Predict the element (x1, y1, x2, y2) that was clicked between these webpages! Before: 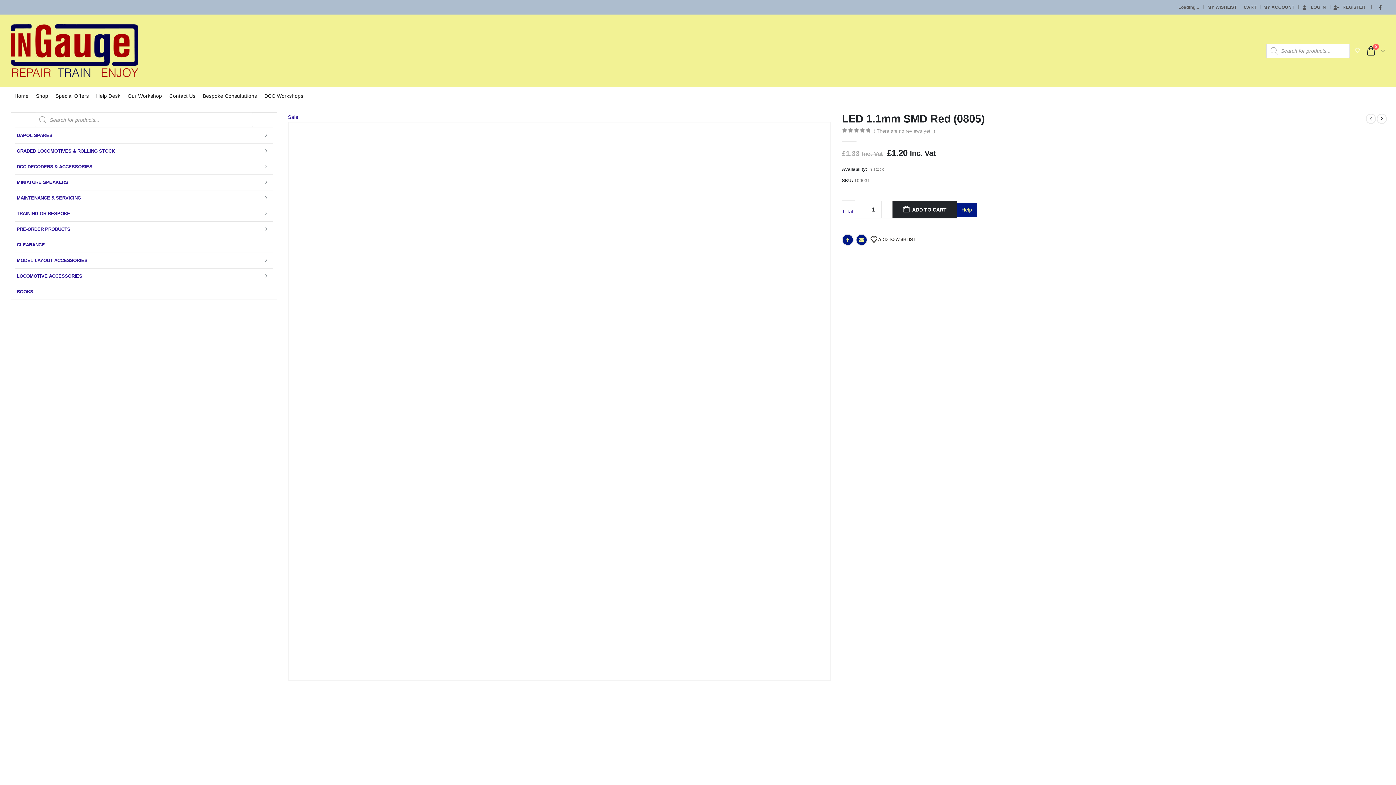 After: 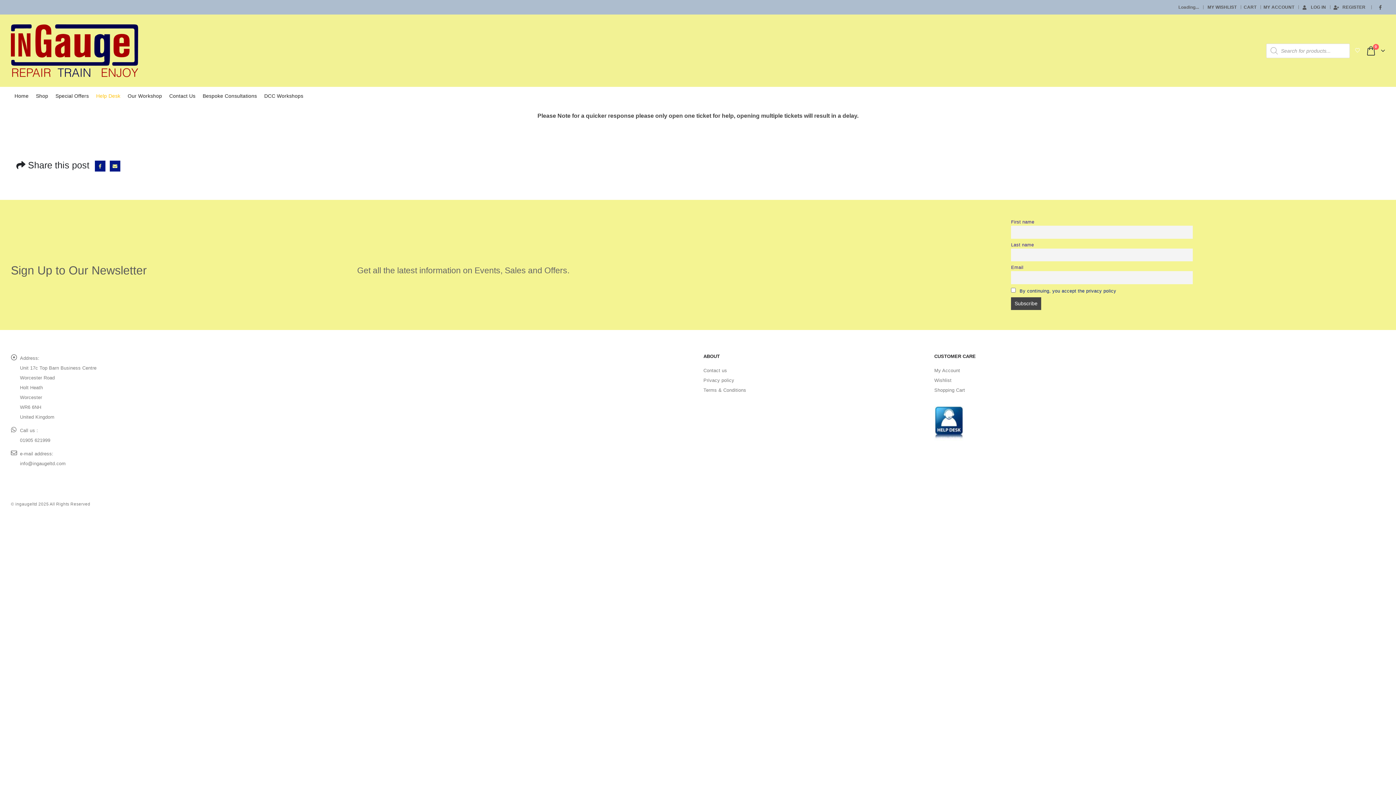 Action: label: Help Desk bbox: (92, 88, 124, 103)